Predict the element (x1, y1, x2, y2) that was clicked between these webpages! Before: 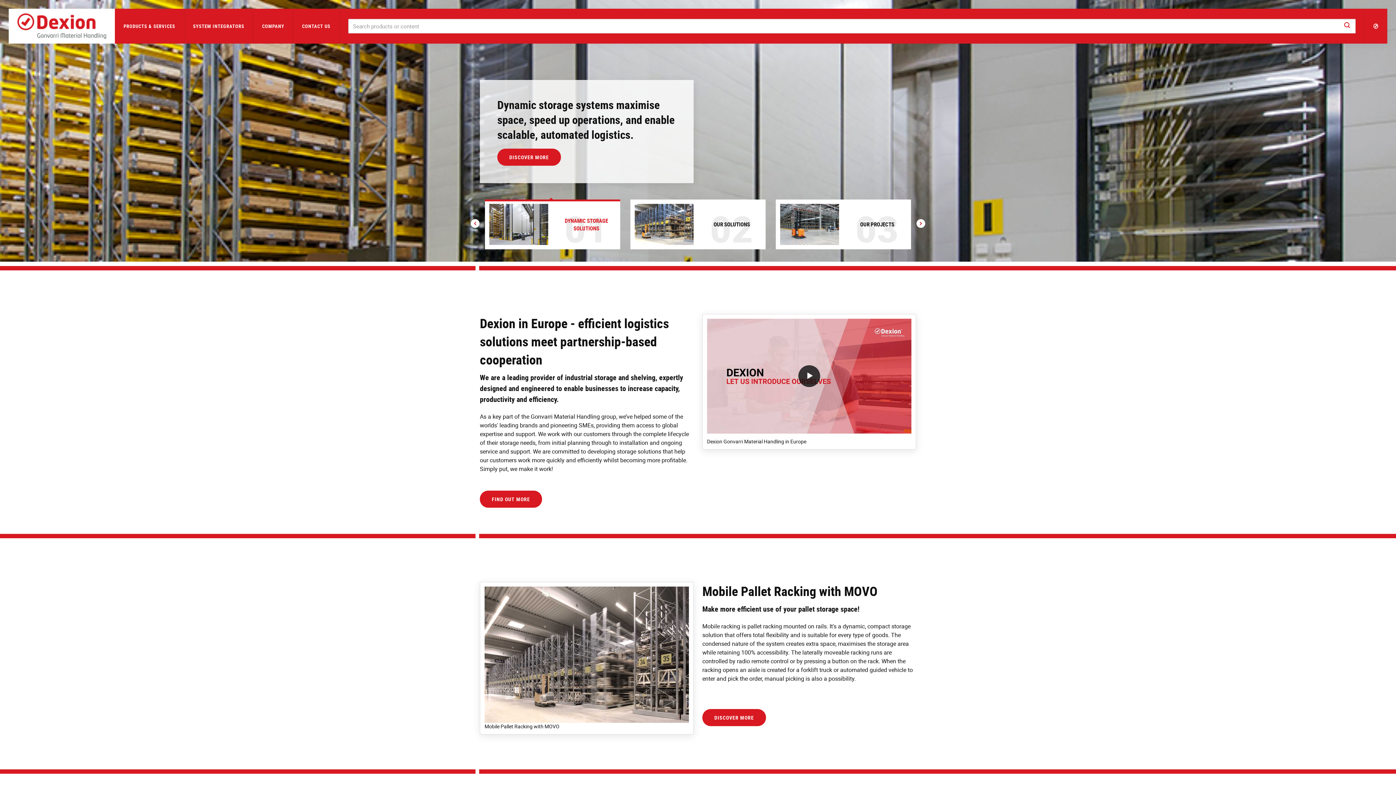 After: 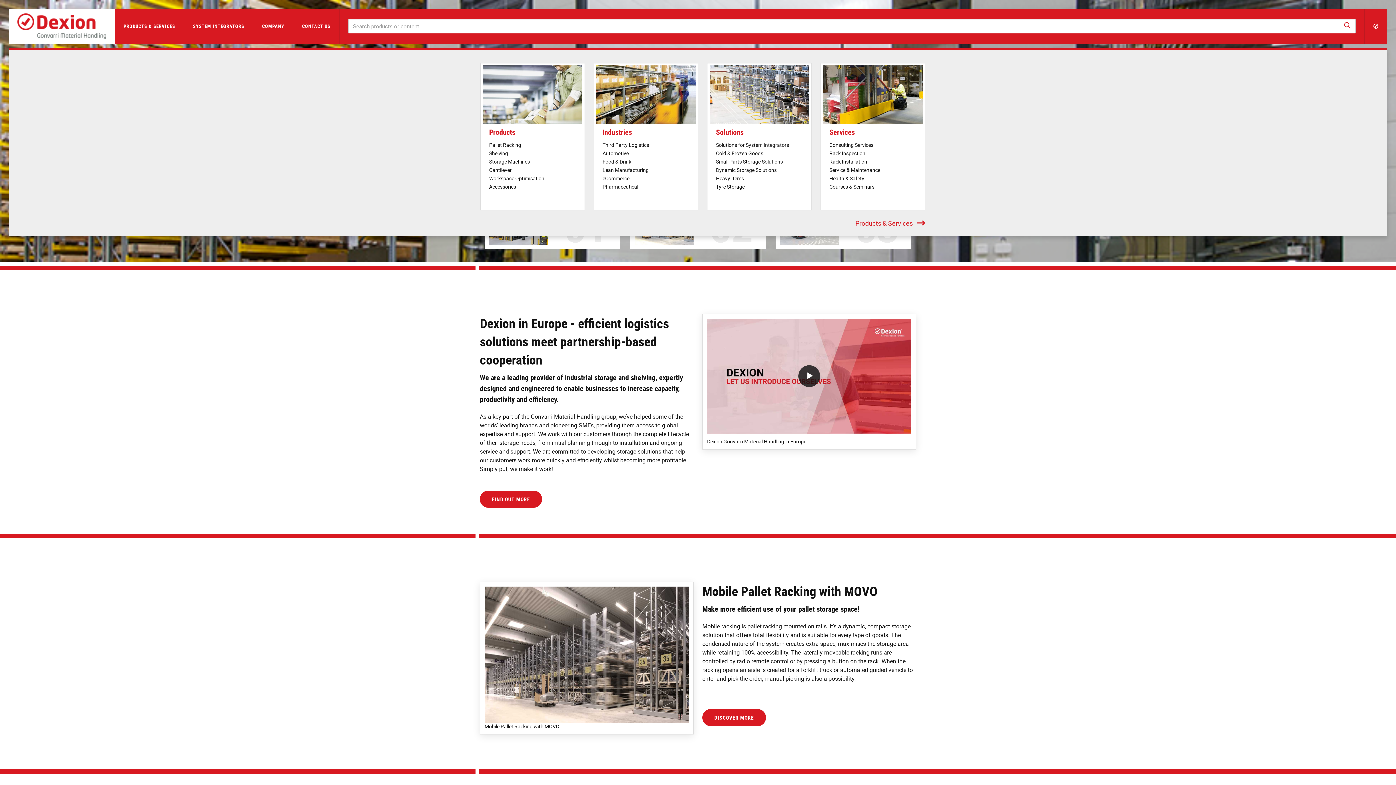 Action: label: PRODUCTS & SERVICES bbox: (114, 8, 184, 43)